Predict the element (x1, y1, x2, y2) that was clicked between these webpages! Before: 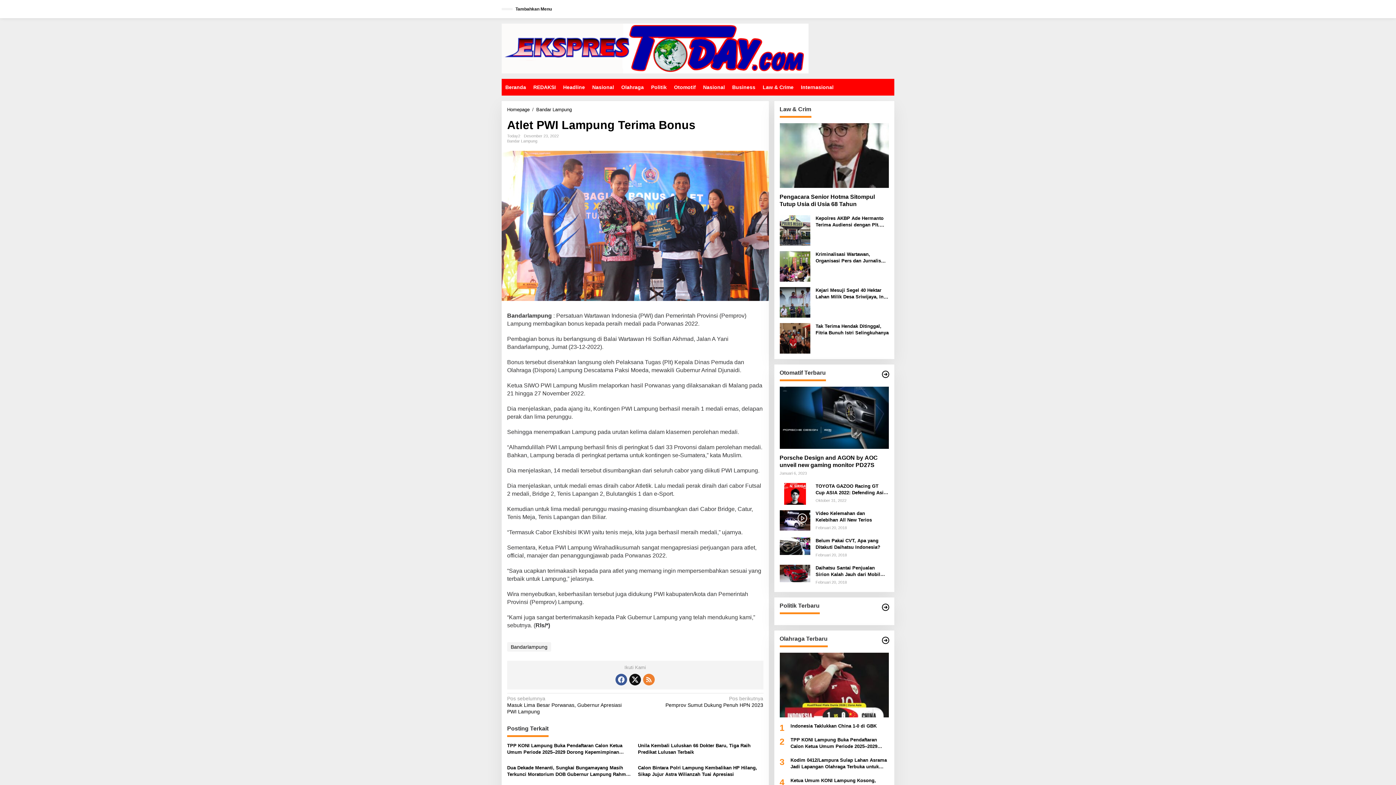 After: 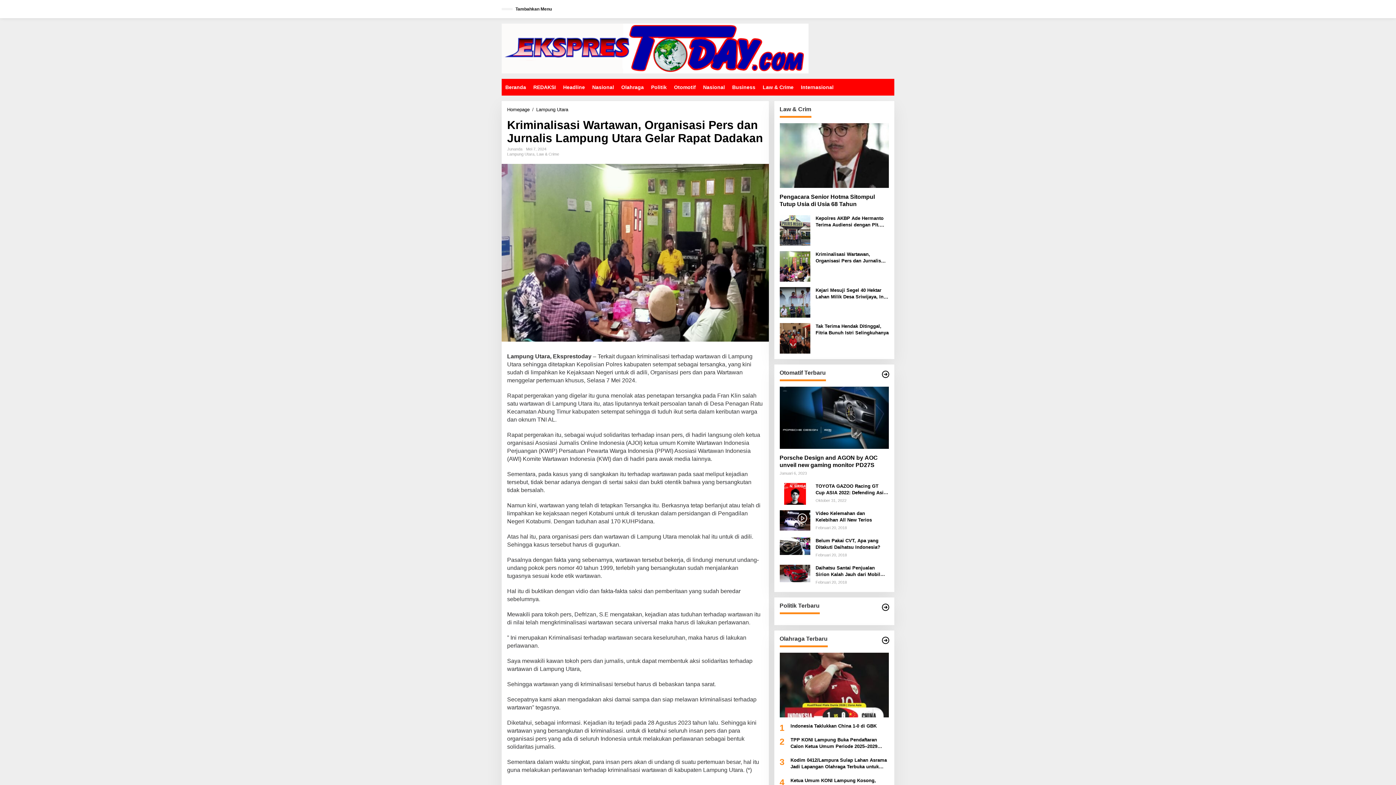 Action: bbox: (779, 263, 810, 269)